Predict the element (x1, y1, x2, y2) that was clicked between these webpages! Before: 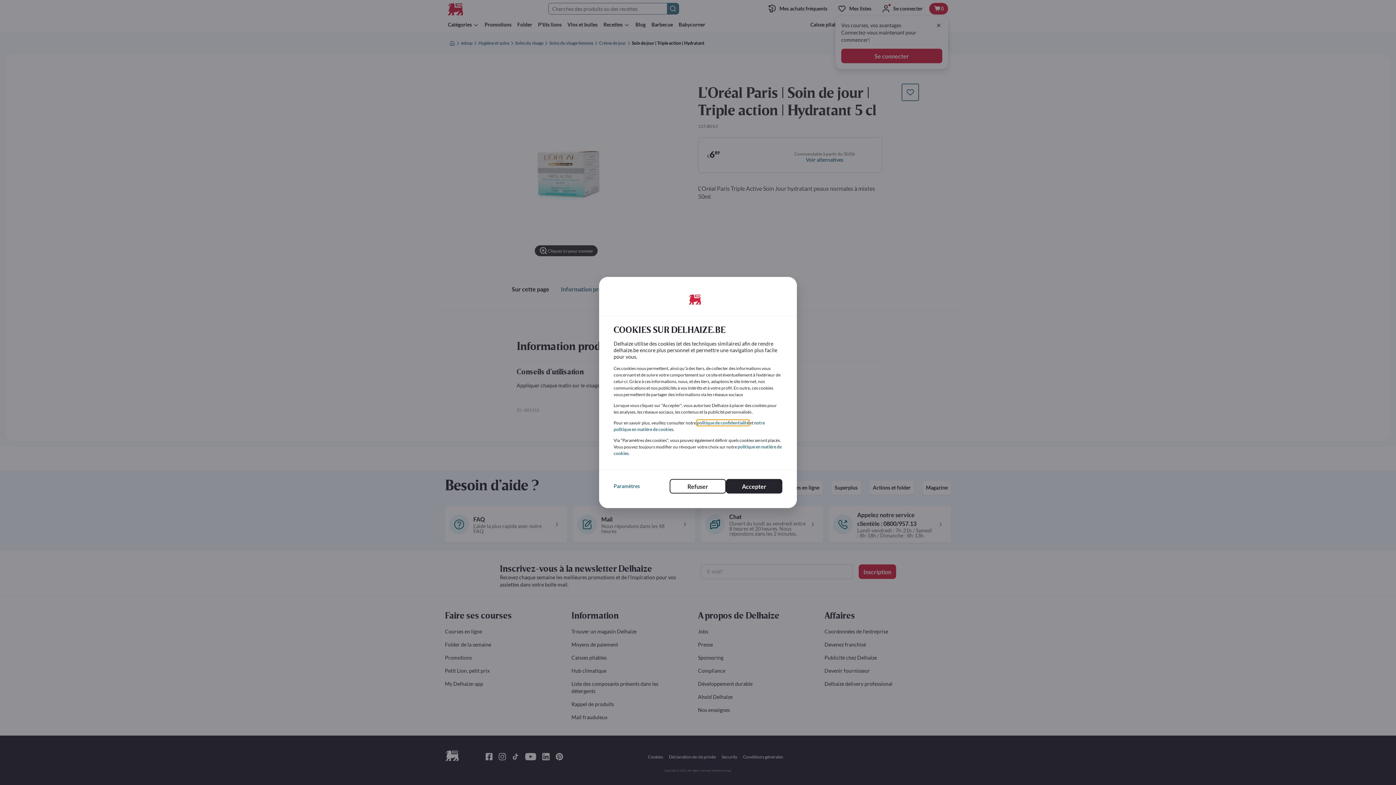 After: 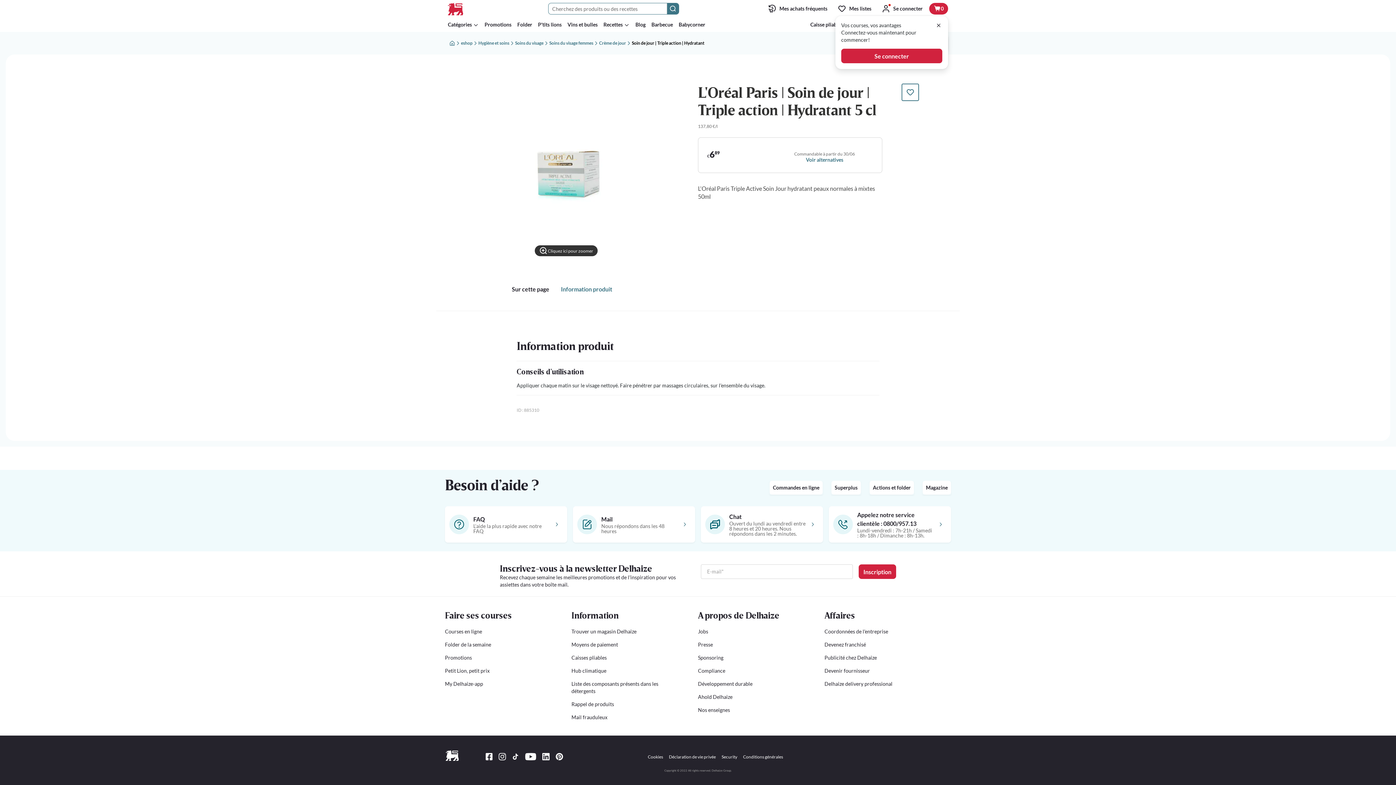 Action: label: Accepter bbox: (726, 479, 782, 493)